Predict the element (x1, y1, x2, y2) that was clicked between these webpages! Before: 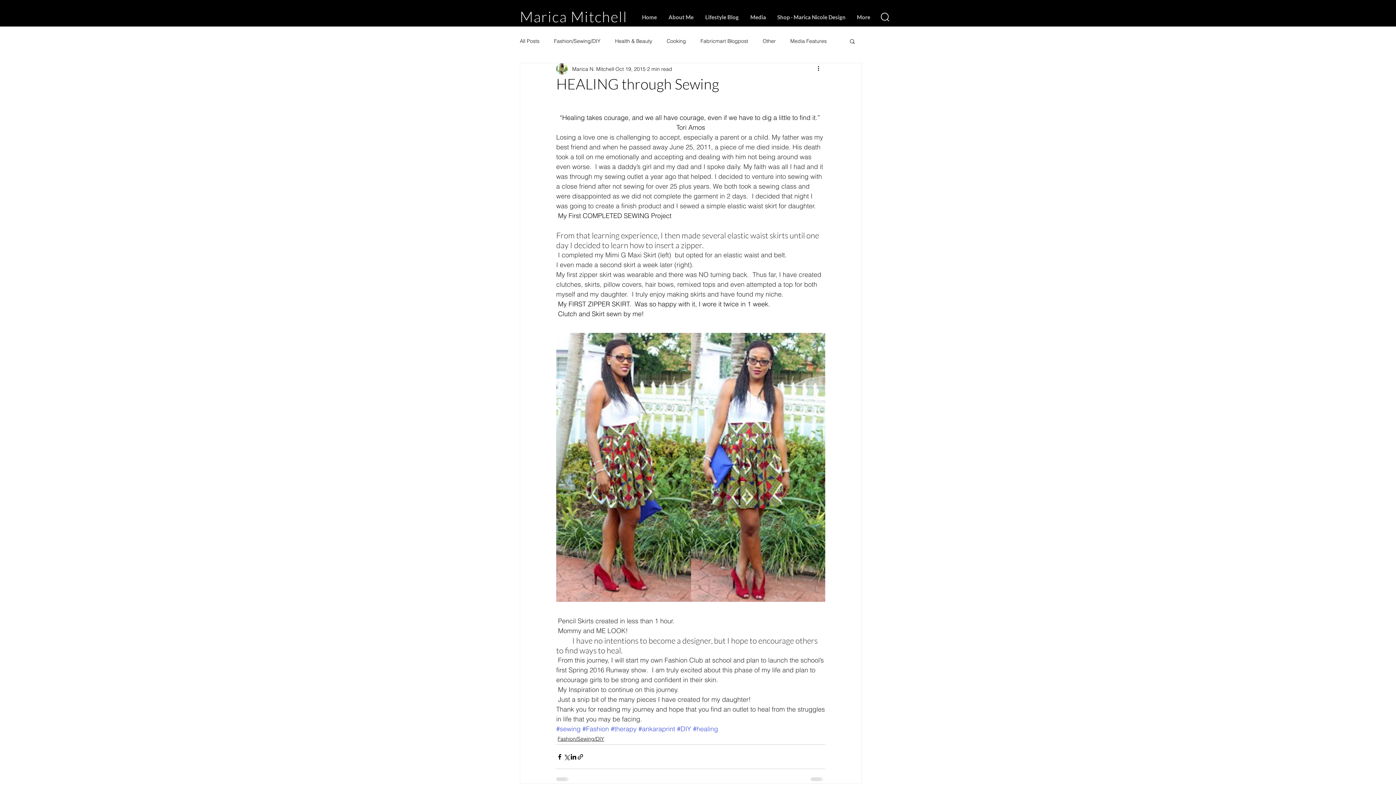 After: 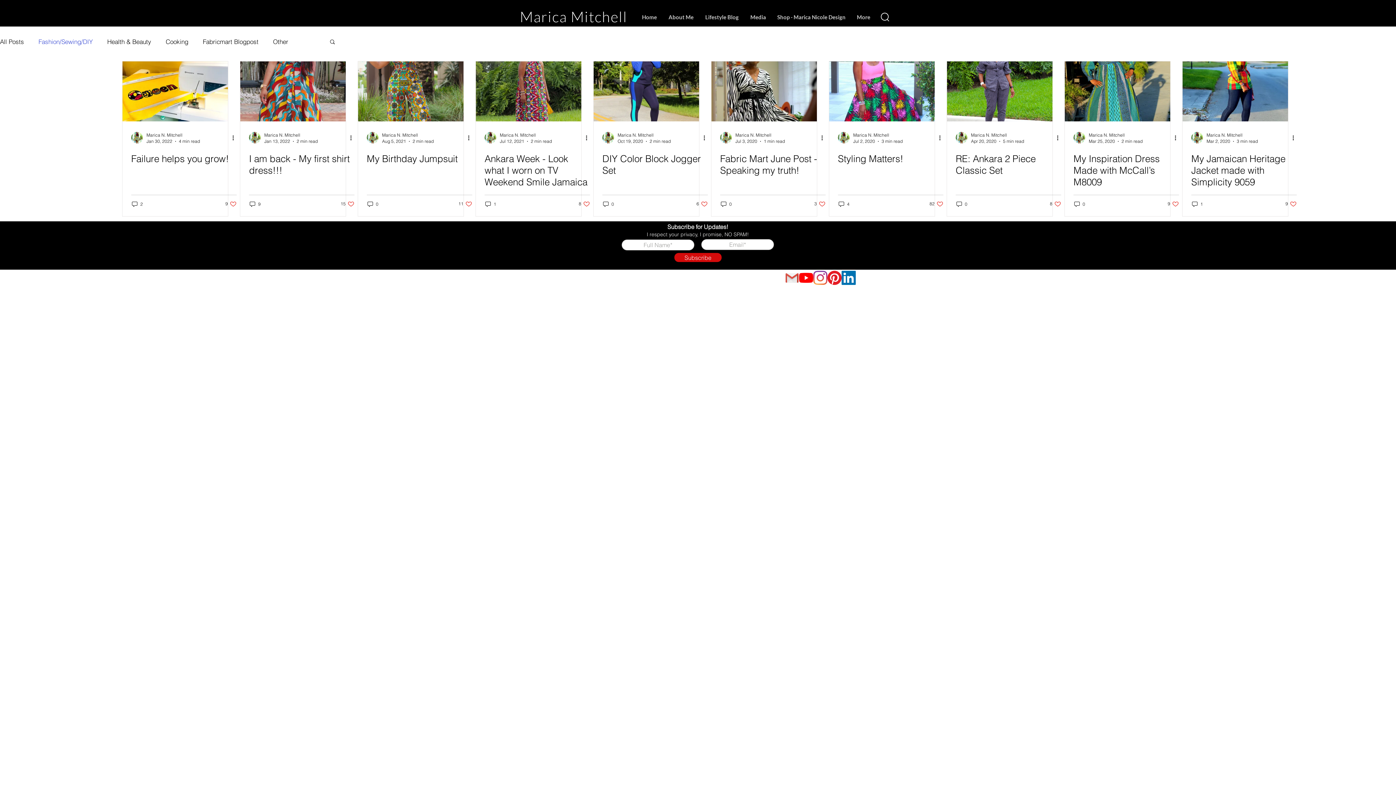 Action: bbox: (554, 37, 600, 44) label: Fashion/Sewing/DIY